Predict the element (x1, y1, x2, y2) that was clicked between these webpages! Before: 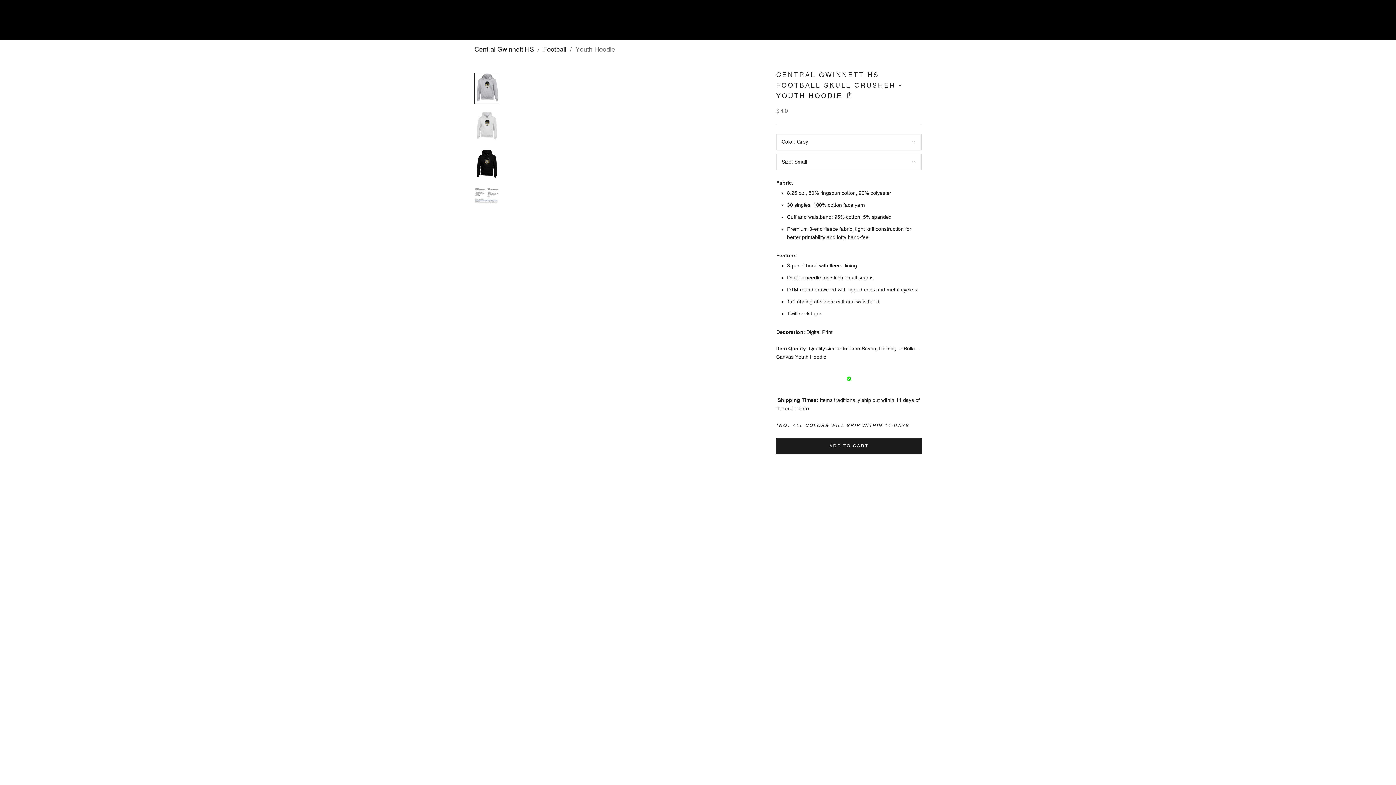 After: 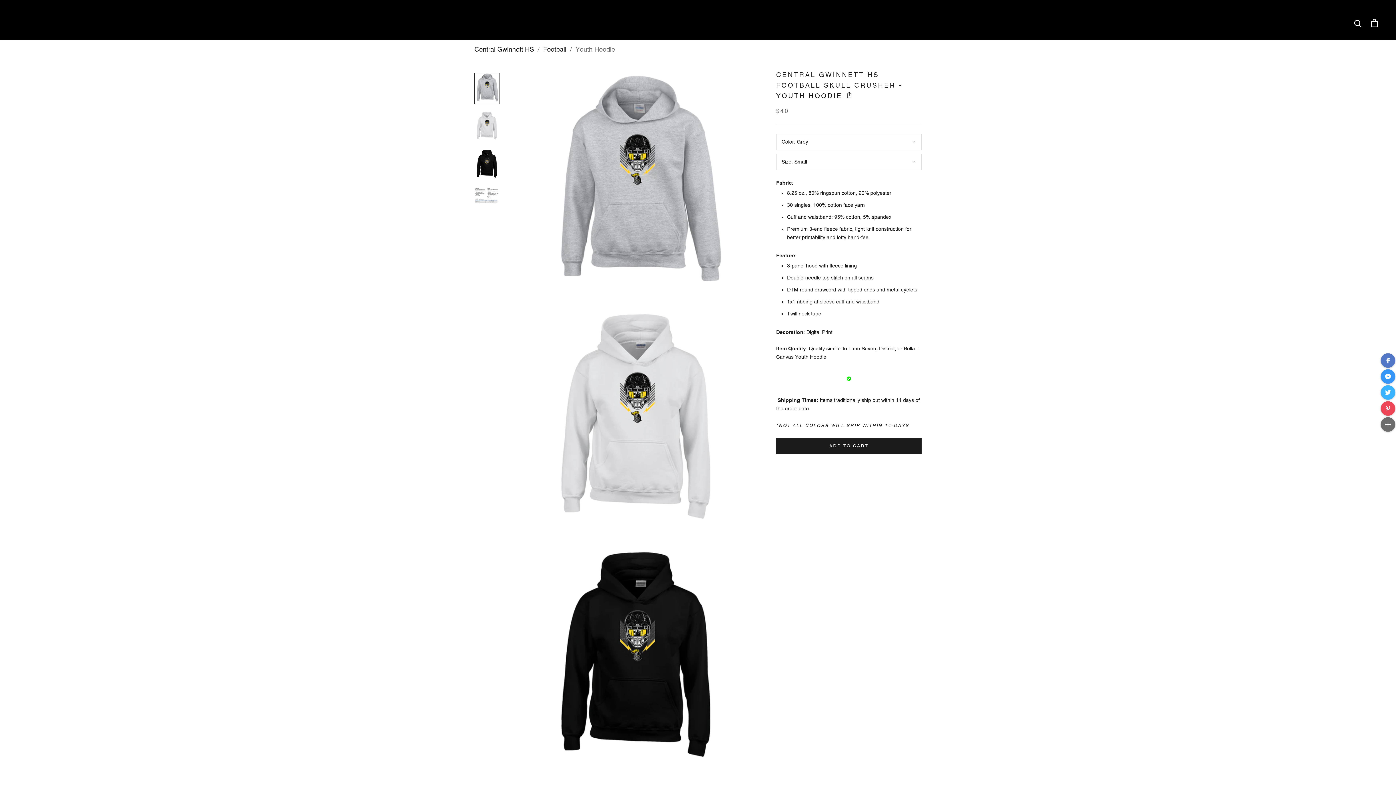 Action: label: Size: Small bbox: (776, 153, 921, 170)